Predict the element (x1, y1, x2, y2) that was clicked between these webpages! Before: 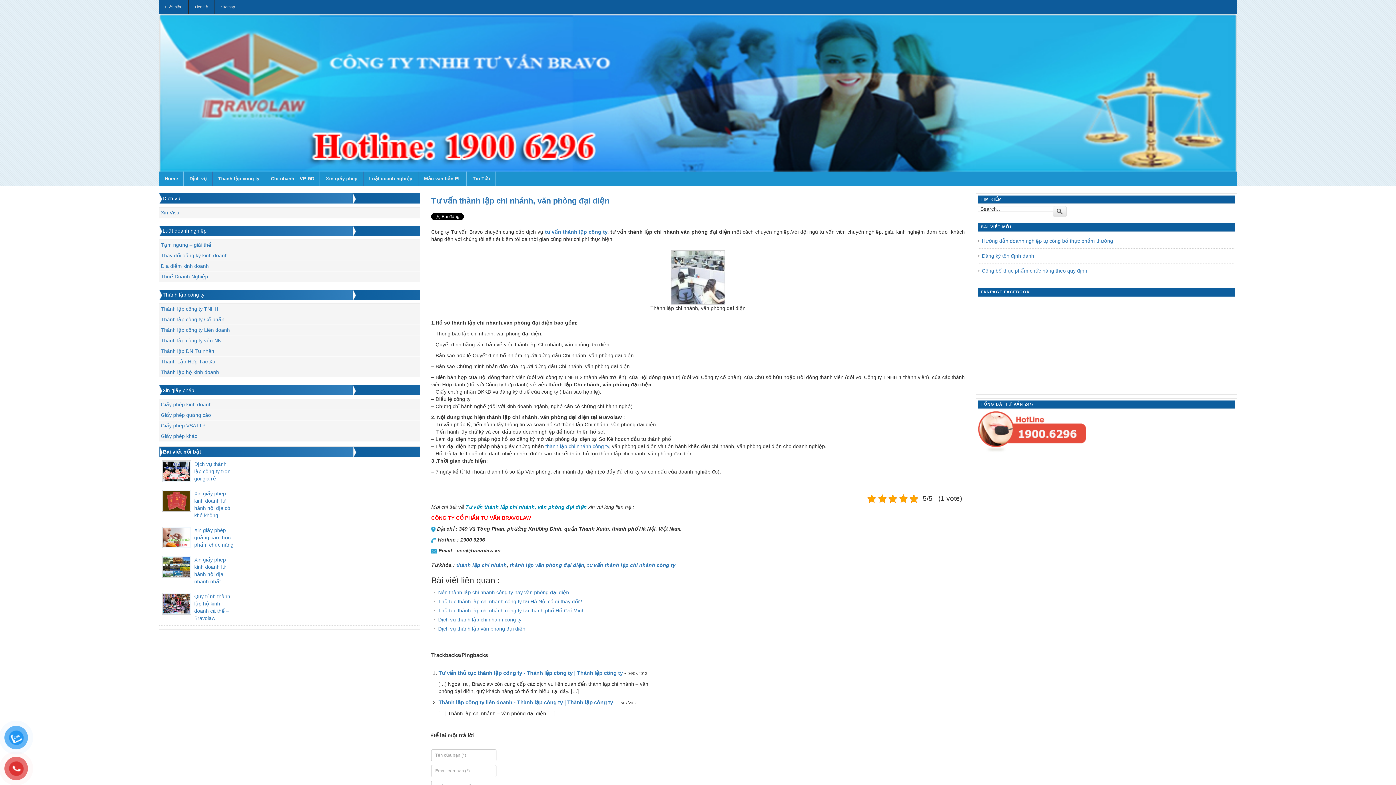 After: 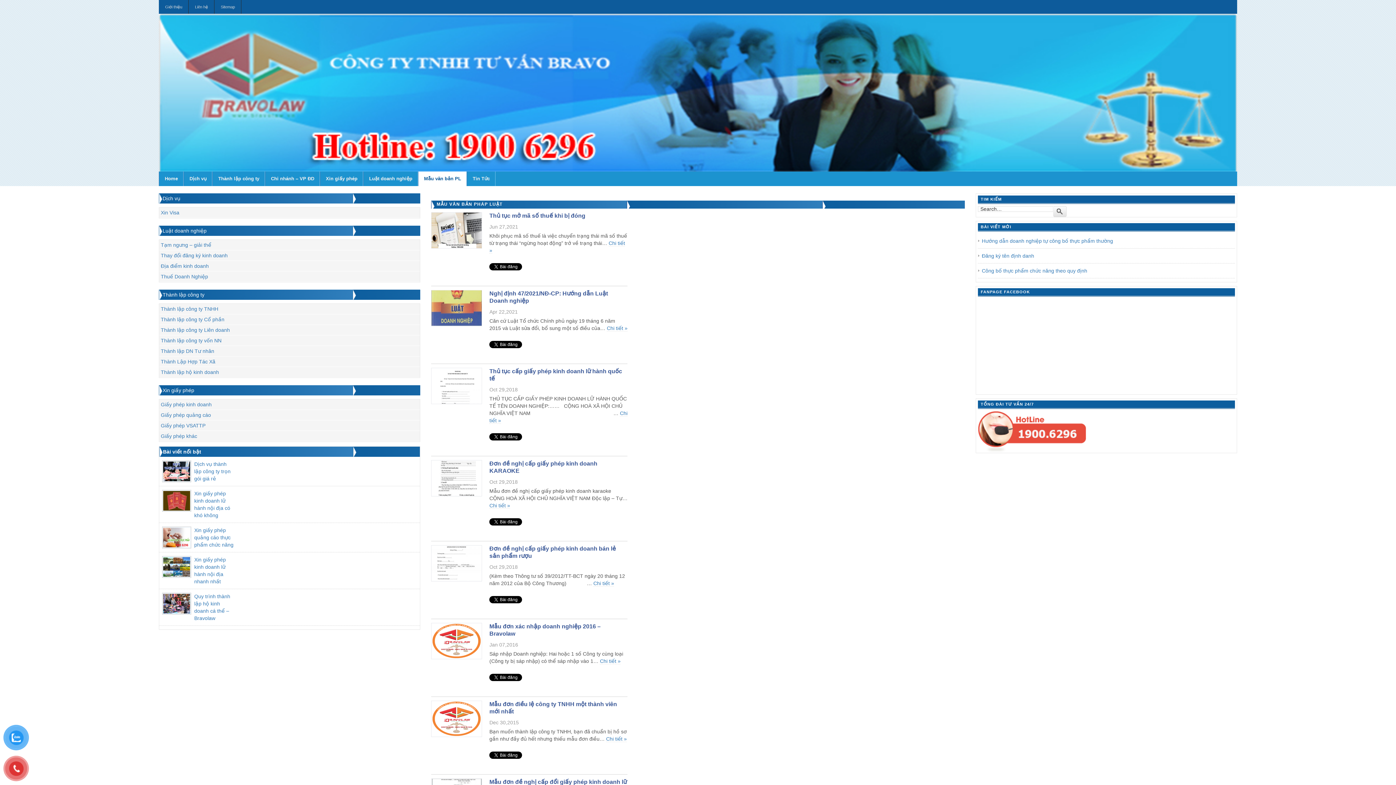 Action: label: Mẫu văn bản PL bbox: (418, 171, 467, 186)